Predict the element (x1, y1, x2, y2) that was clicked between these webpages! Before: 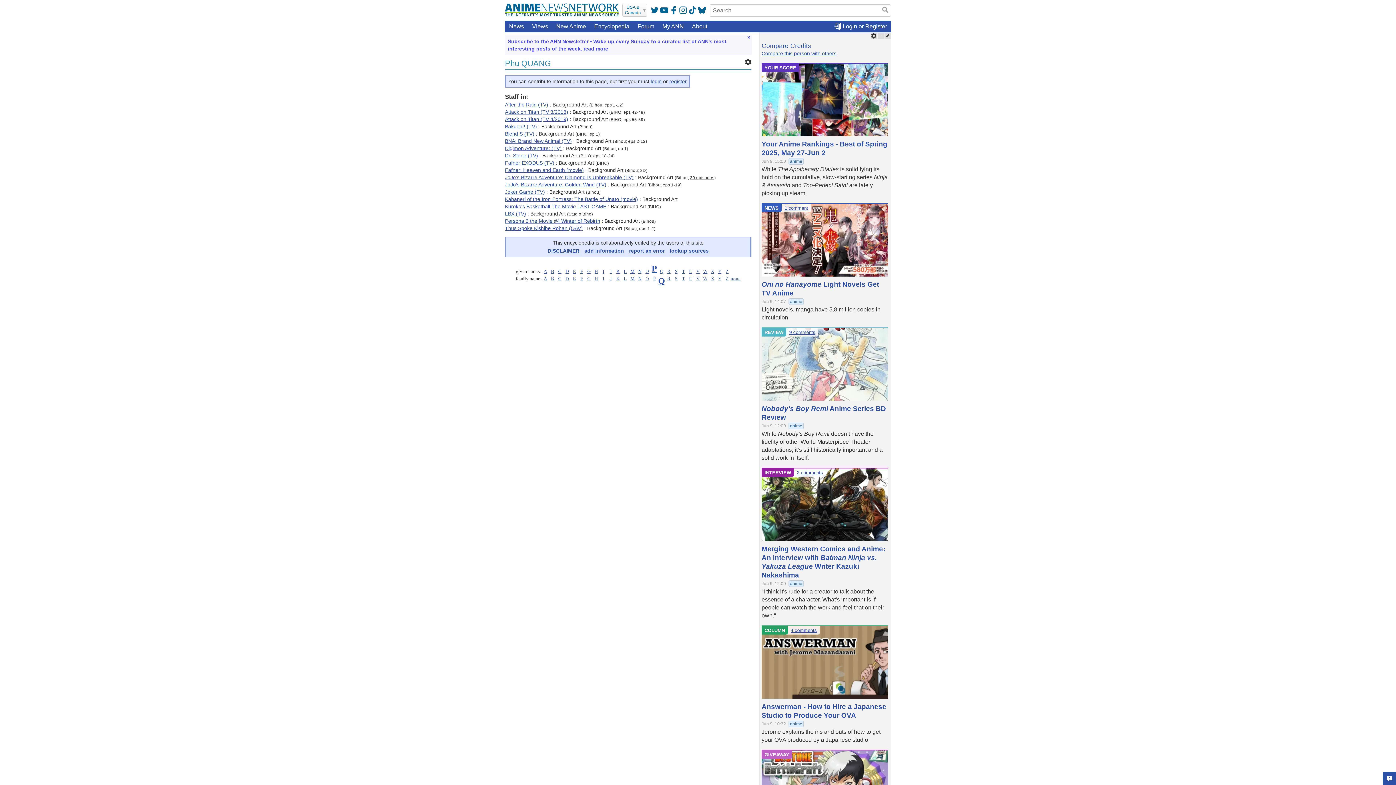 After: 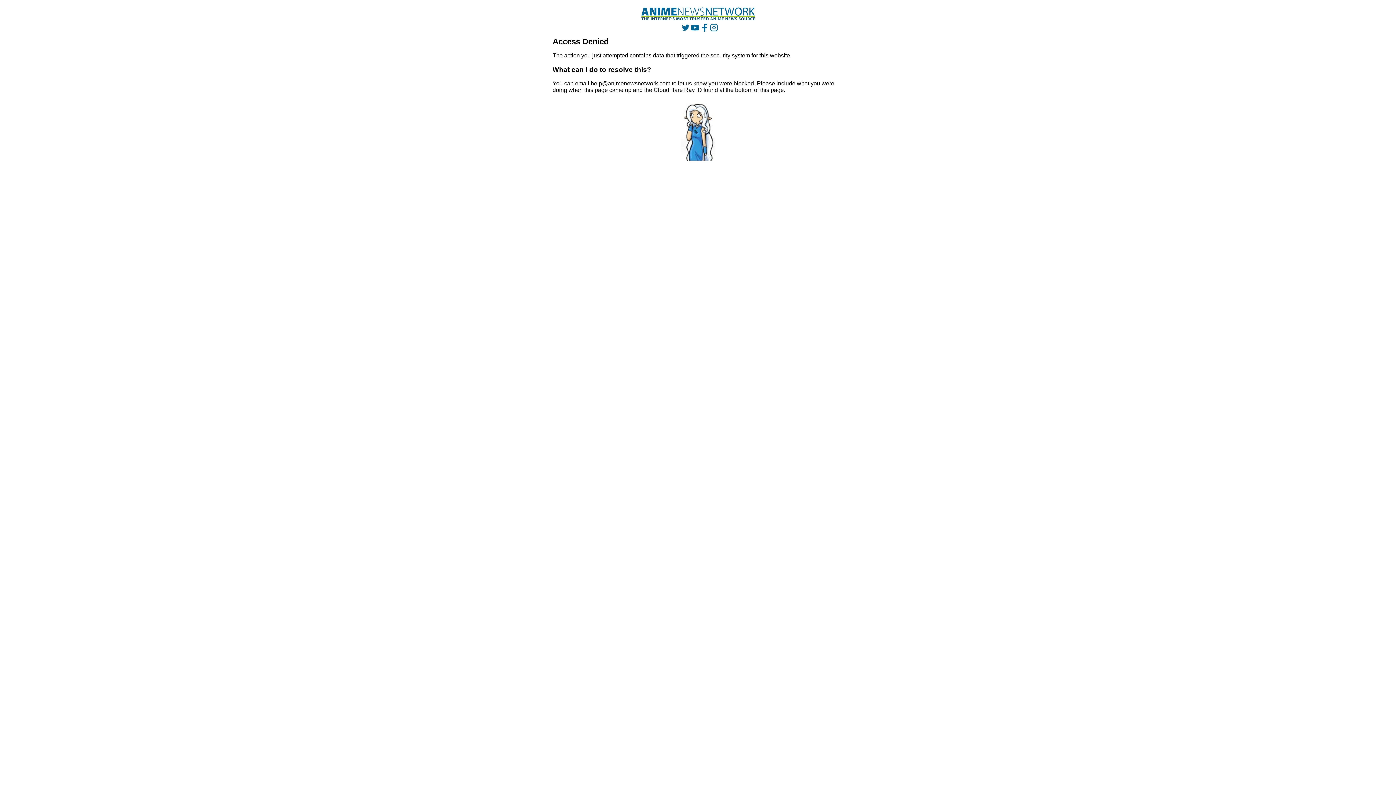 Action: bbox: (789, 329, 815, 335) label: 9 comments